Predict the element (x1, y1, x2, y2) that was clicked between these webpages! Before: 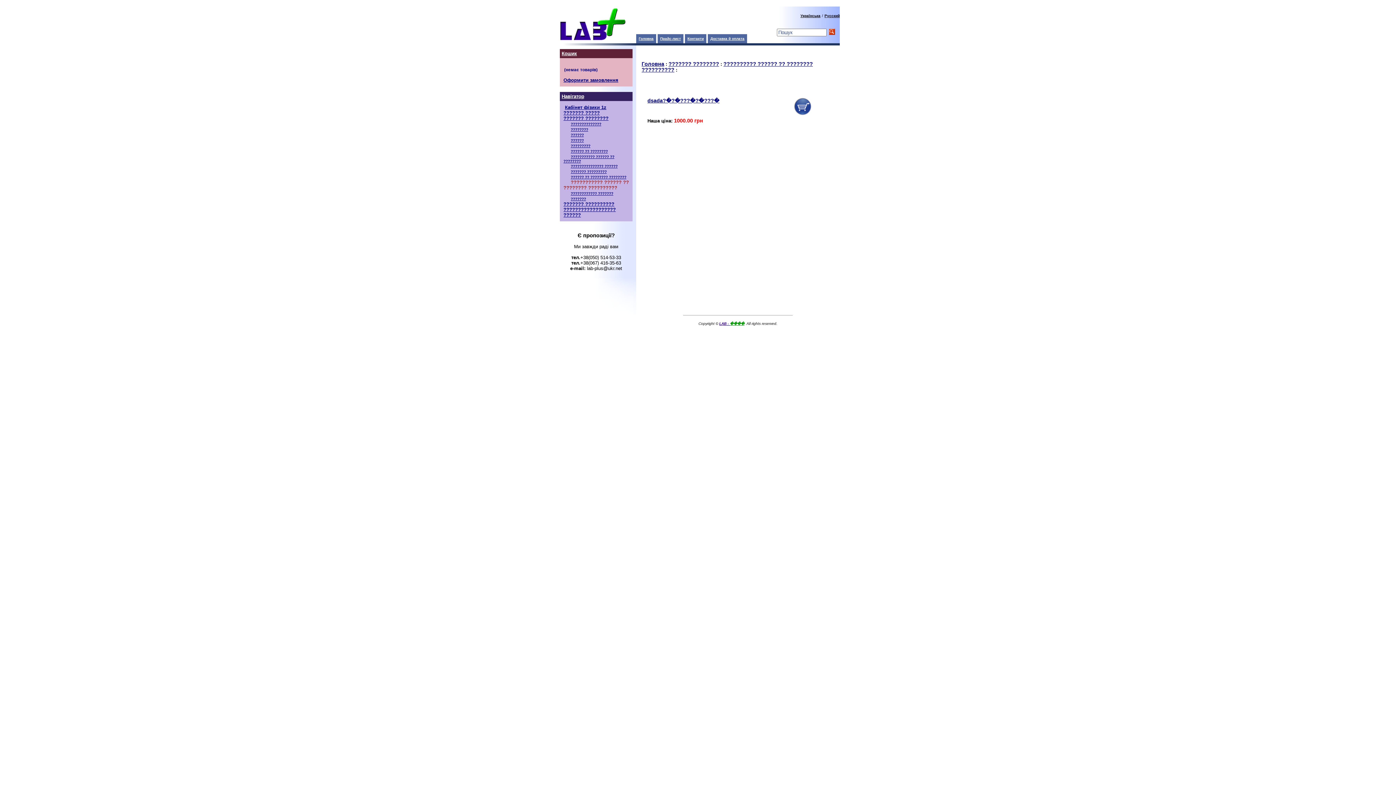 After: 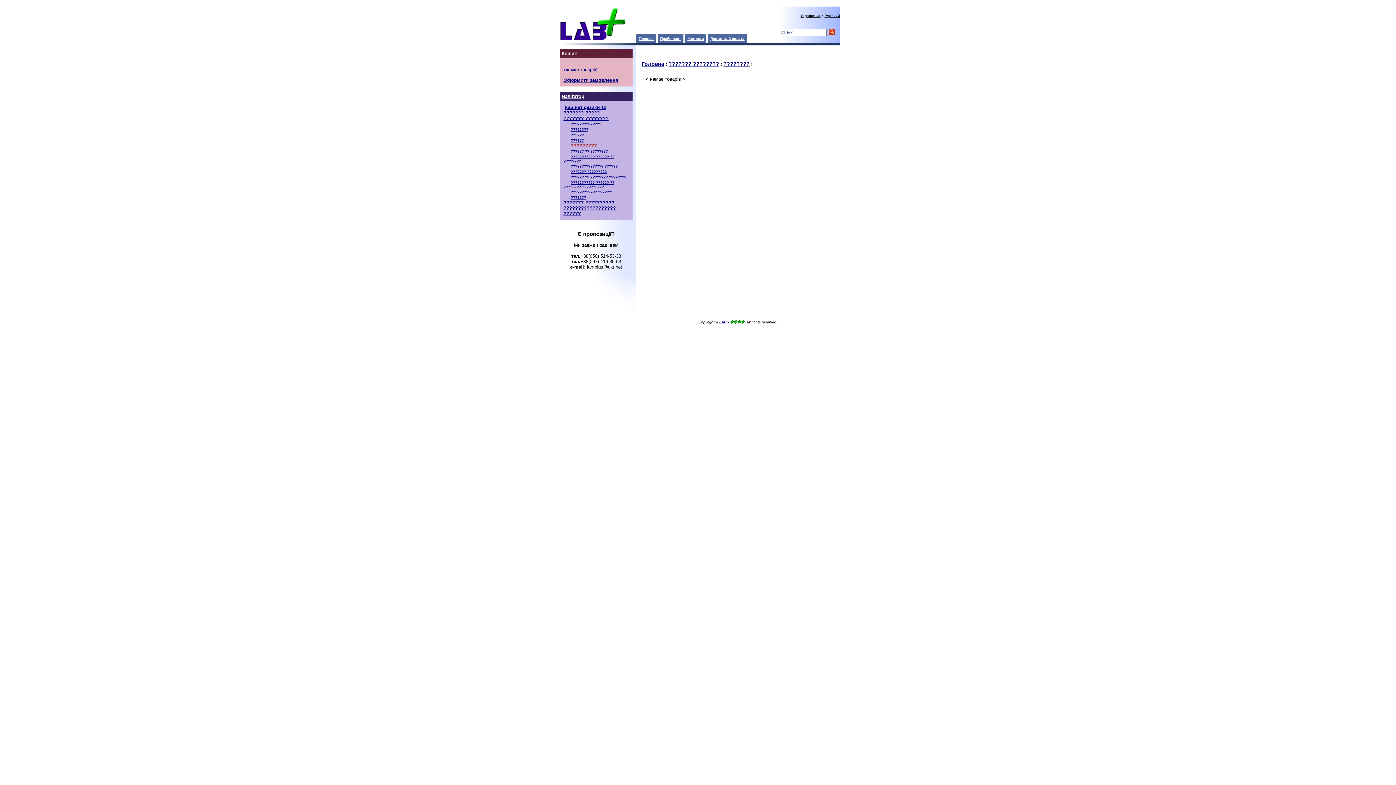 Action: bbox: (570, 144, 590, 148) label: ?????????